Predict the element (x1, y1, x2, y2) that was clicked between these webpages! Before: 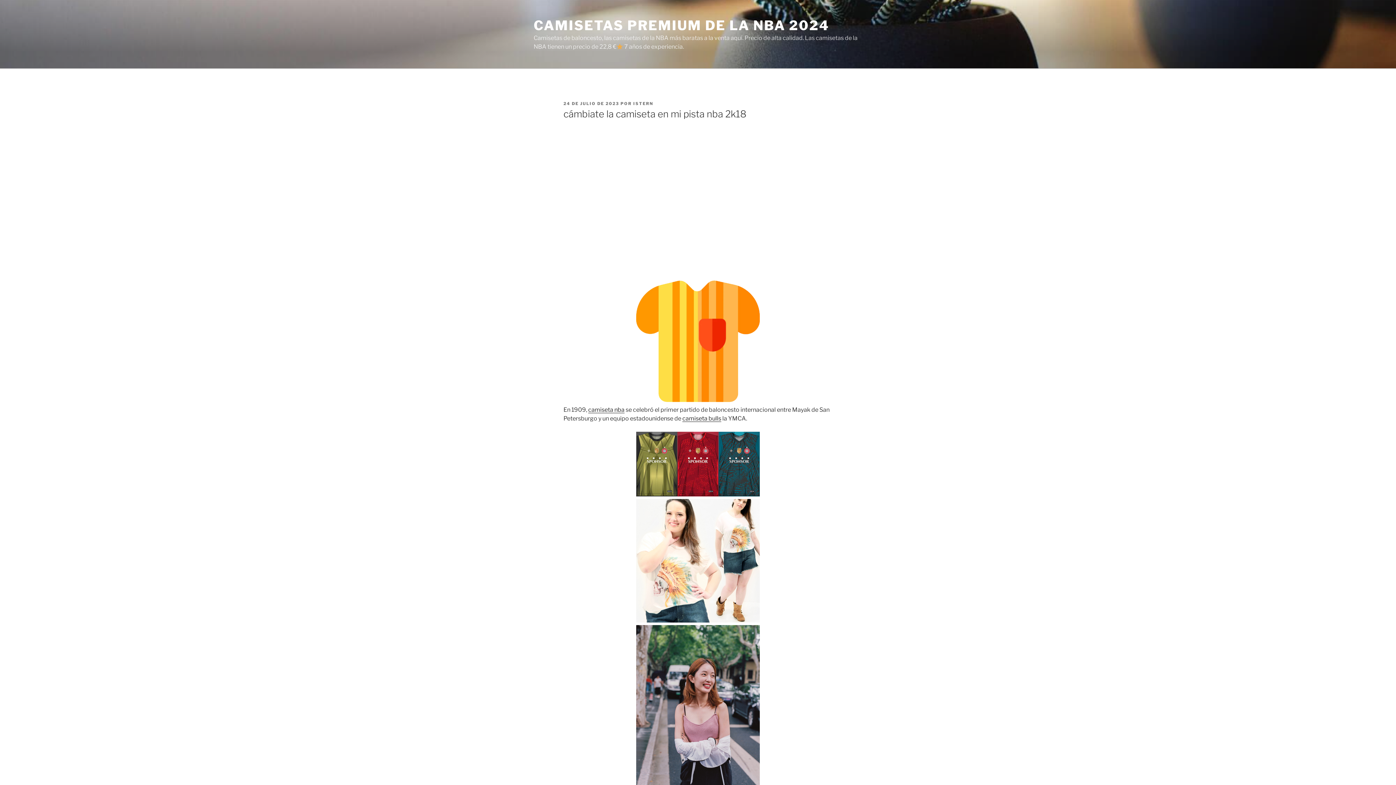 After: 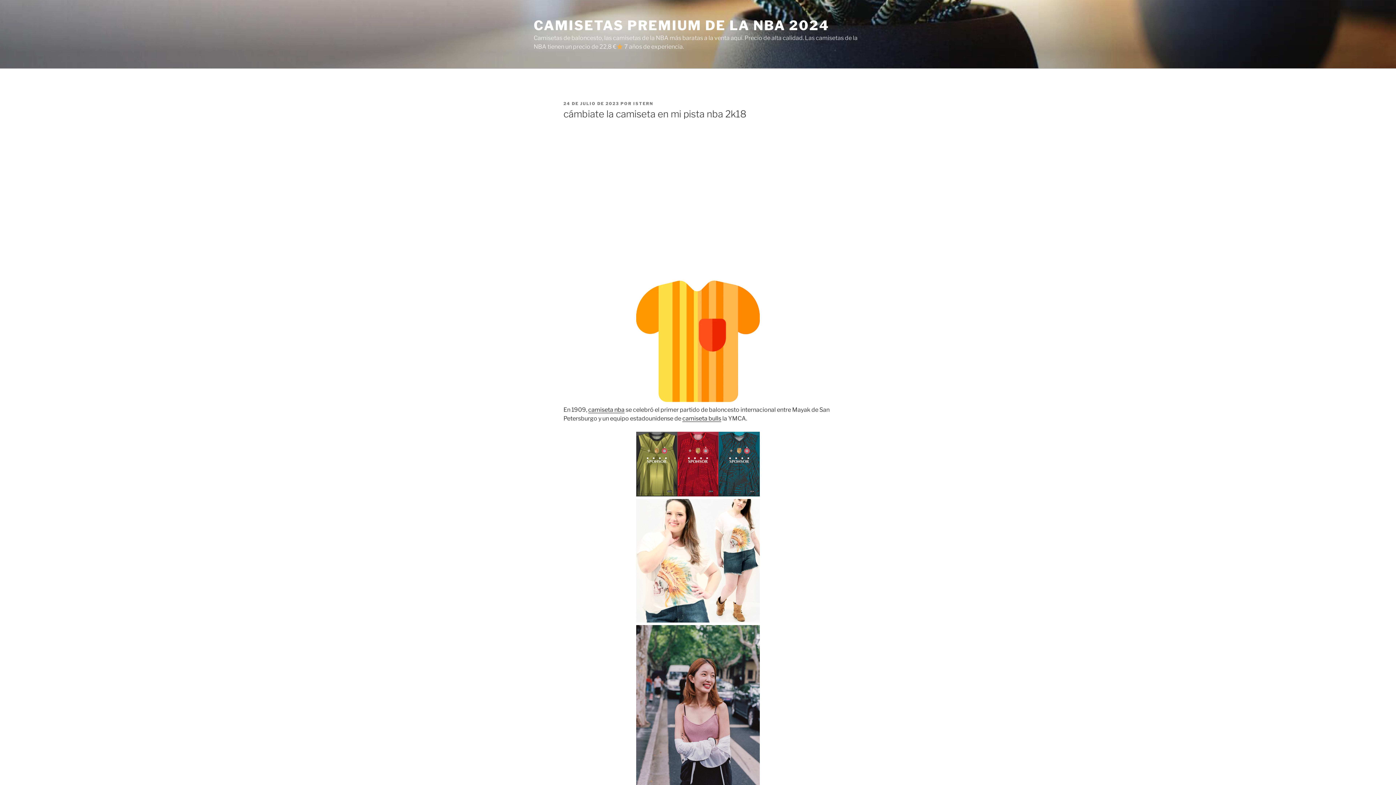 Action: label: 24 DE JULIO DE 2023 bbox: (563, 101, 619, 106)